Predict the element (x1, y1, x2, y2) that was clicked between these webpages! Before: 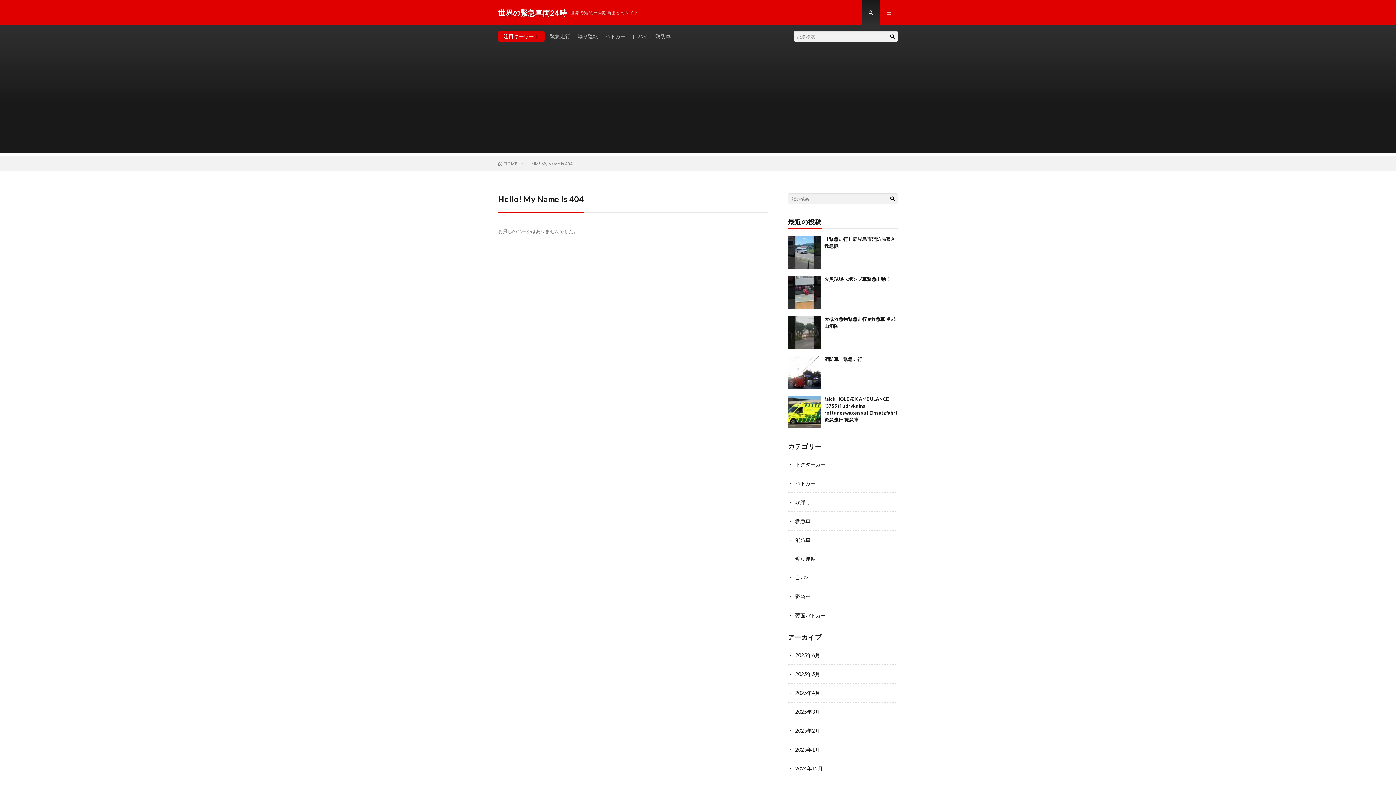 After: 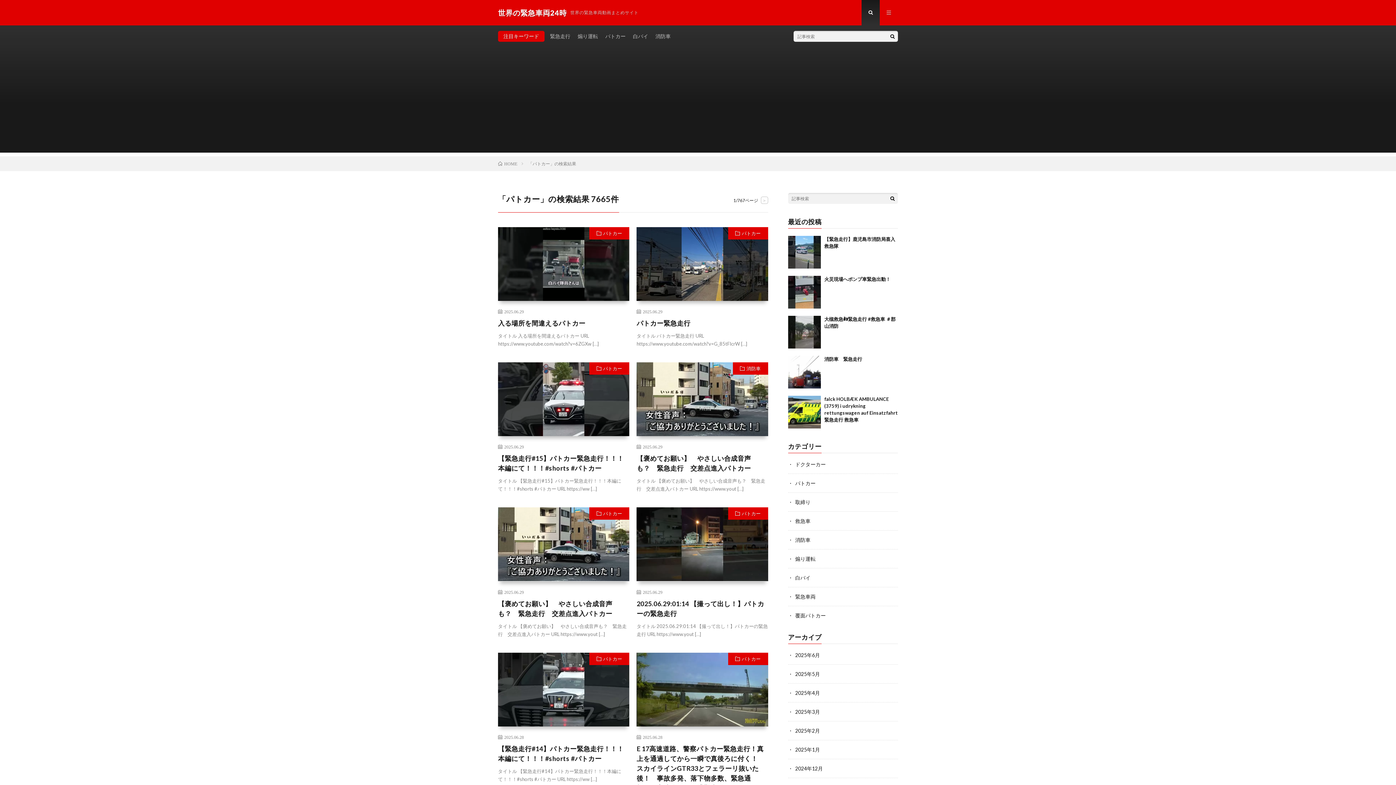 Action: label: パトカー bbox: (601, 33, 629, 39)